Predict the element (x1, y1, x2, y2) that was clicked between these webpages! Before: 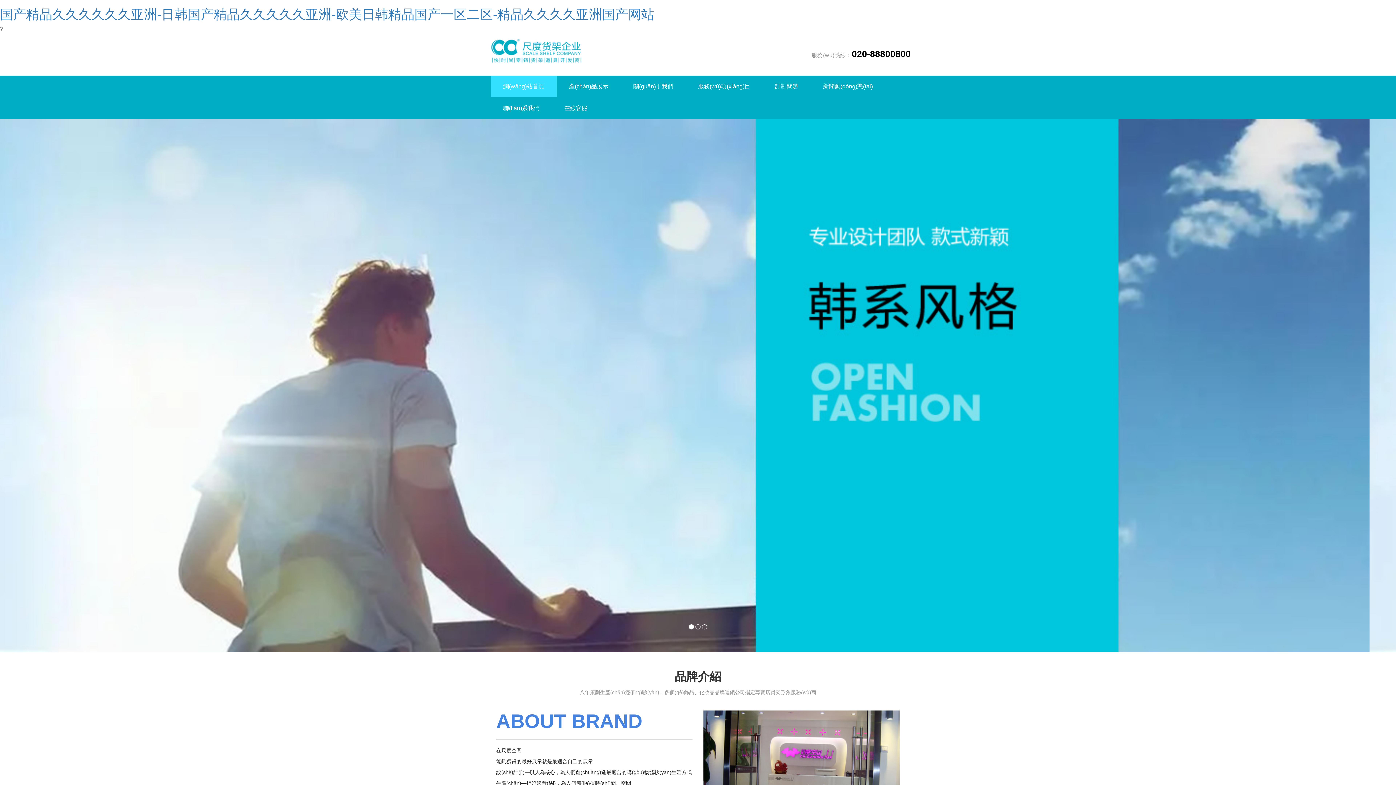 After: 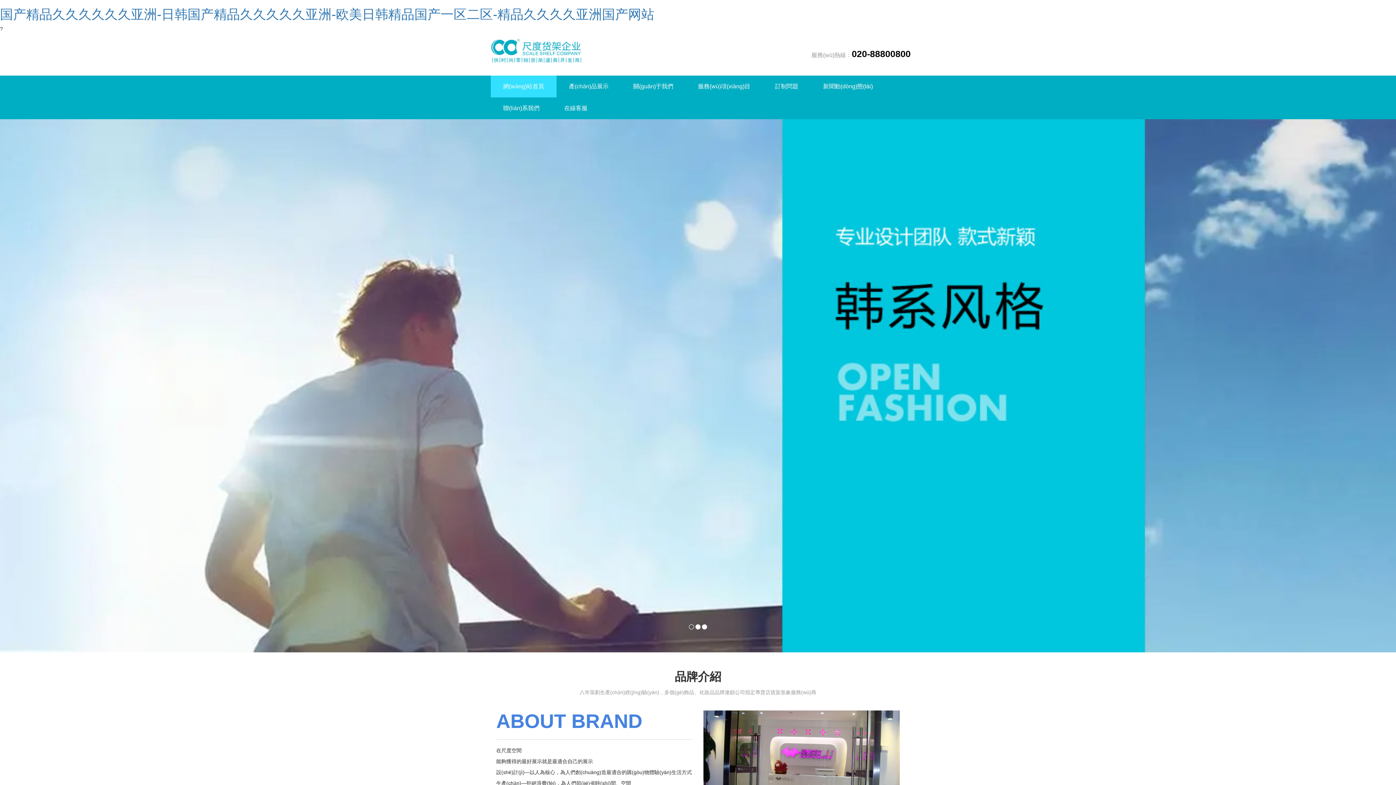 Action: bbox: (702, 624, 707, 629) label: 3